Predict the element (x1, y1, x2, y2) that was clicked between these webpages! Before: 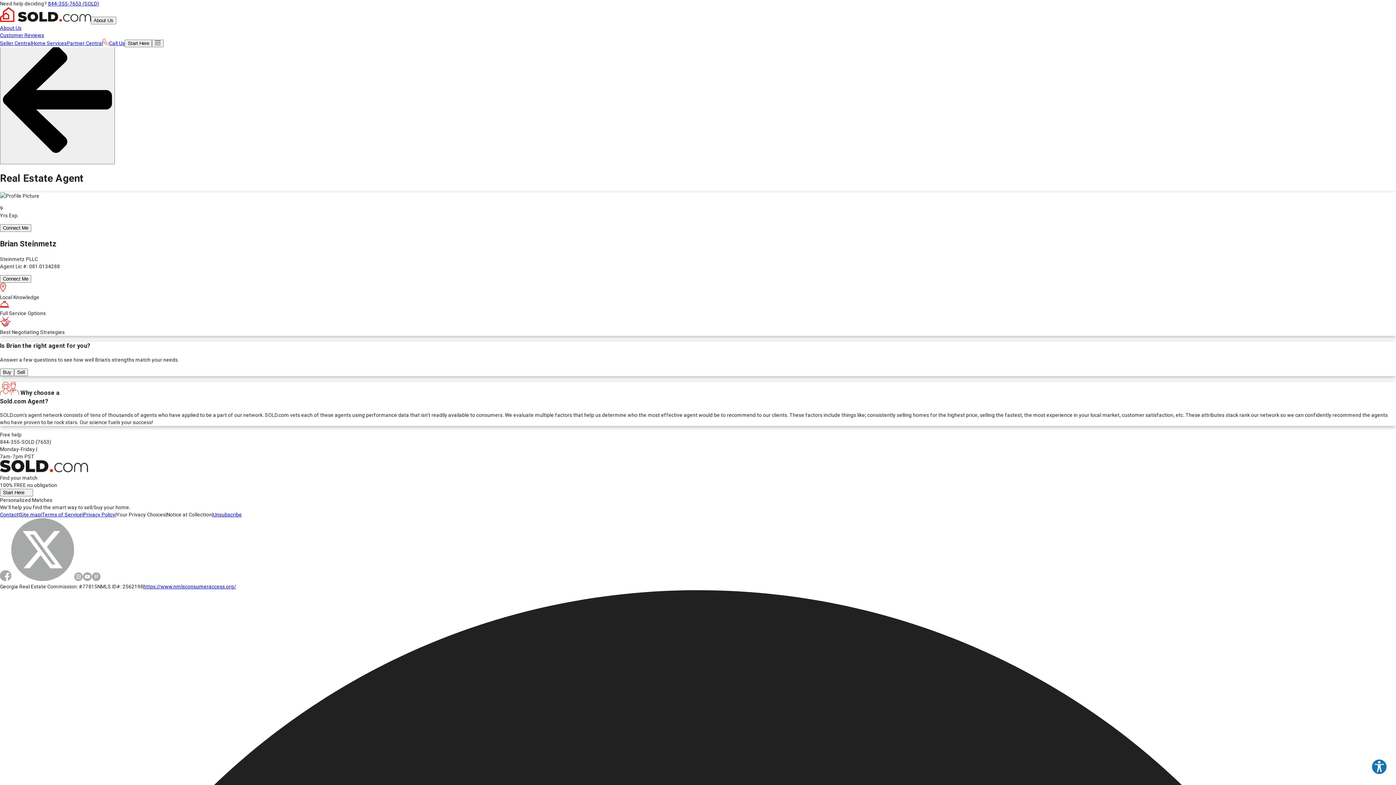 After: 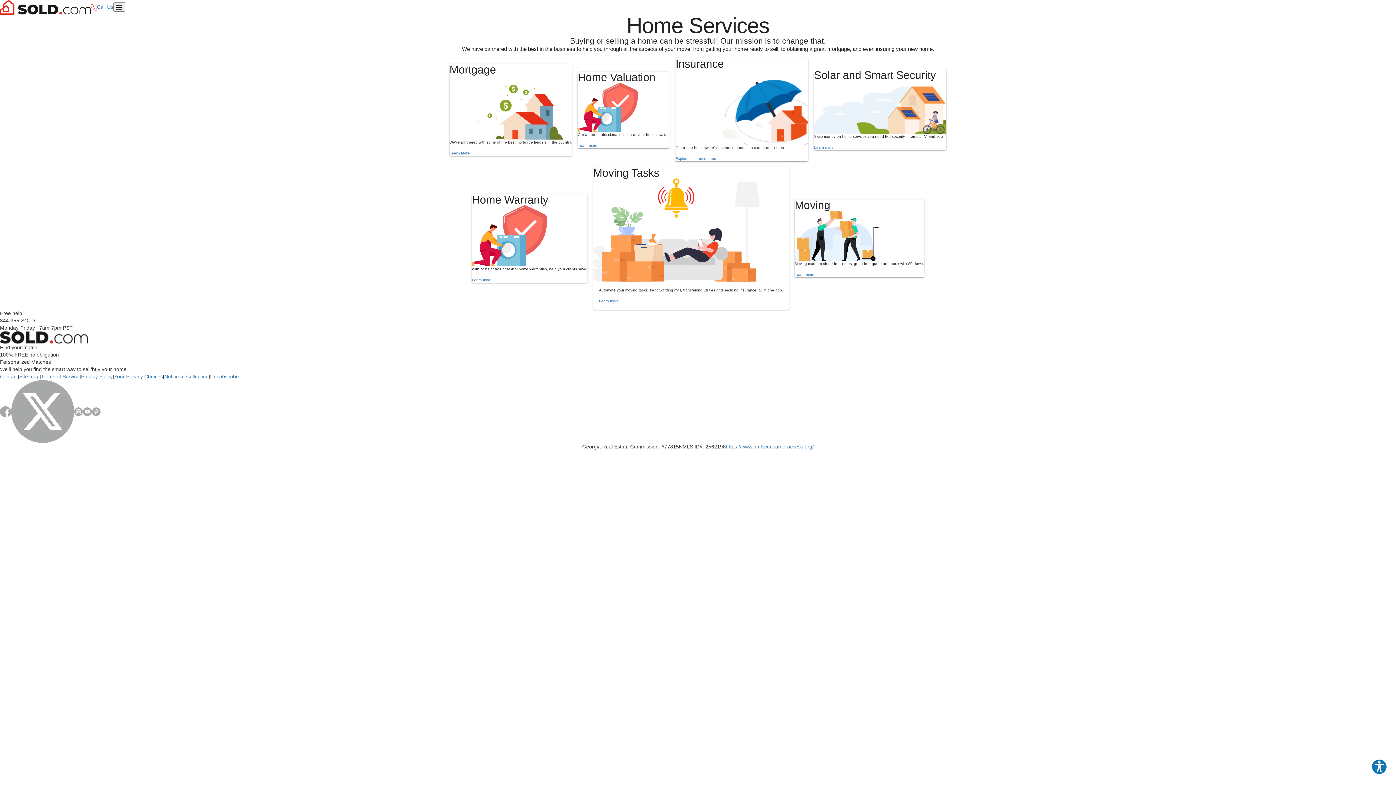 Action: bbox: (31, 40, 66, 46) label: Home Services